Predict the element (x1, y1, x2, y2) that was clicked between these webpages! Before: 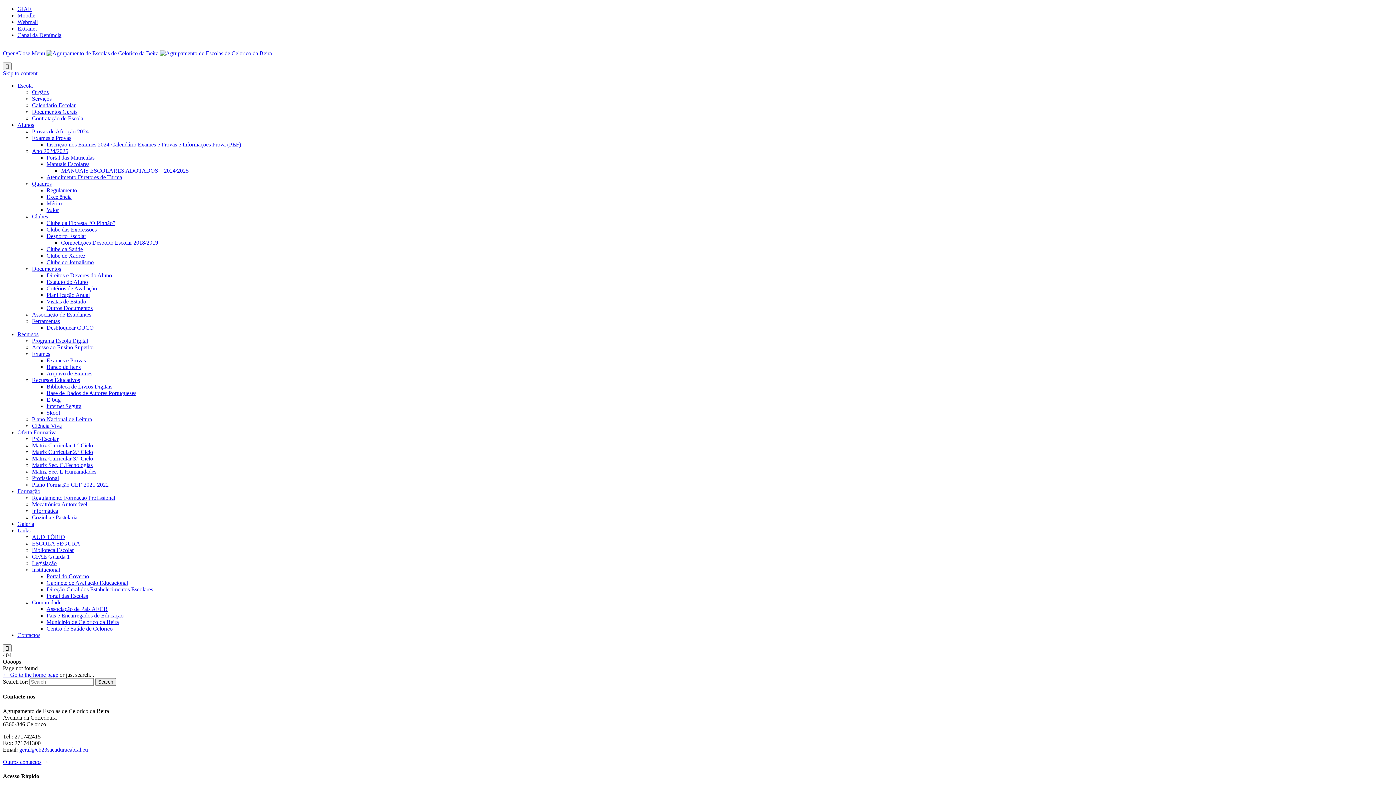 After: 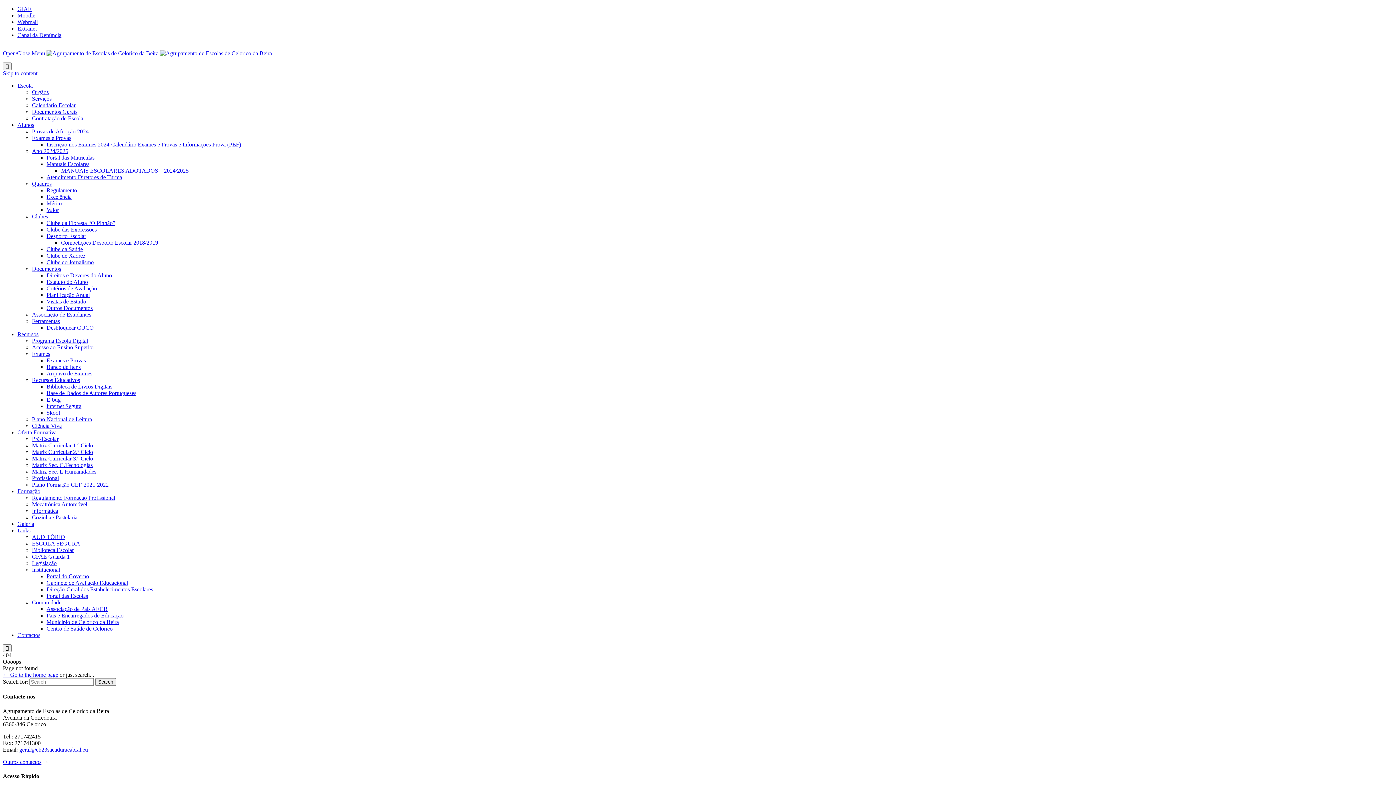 Action: label: Links bbox: (17, 527, 30, 533)